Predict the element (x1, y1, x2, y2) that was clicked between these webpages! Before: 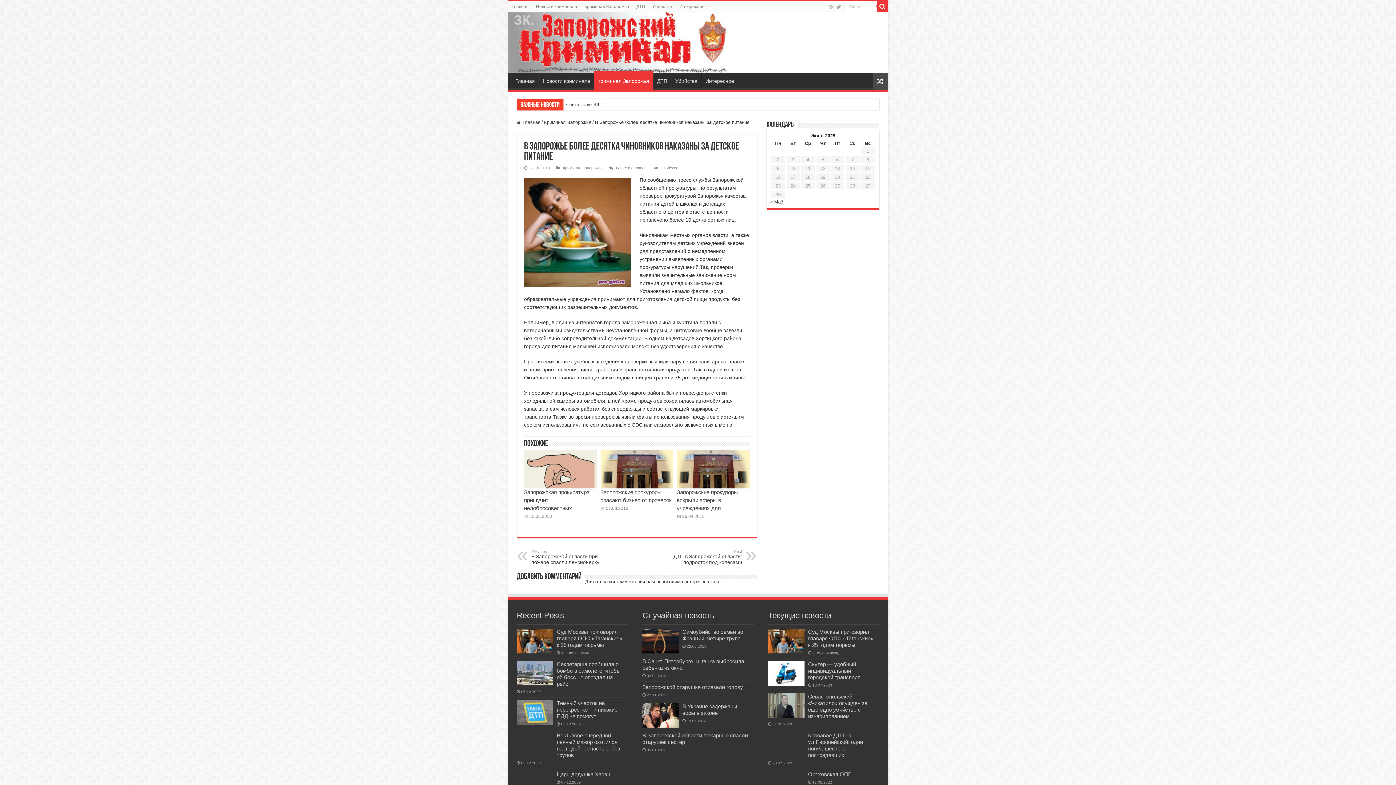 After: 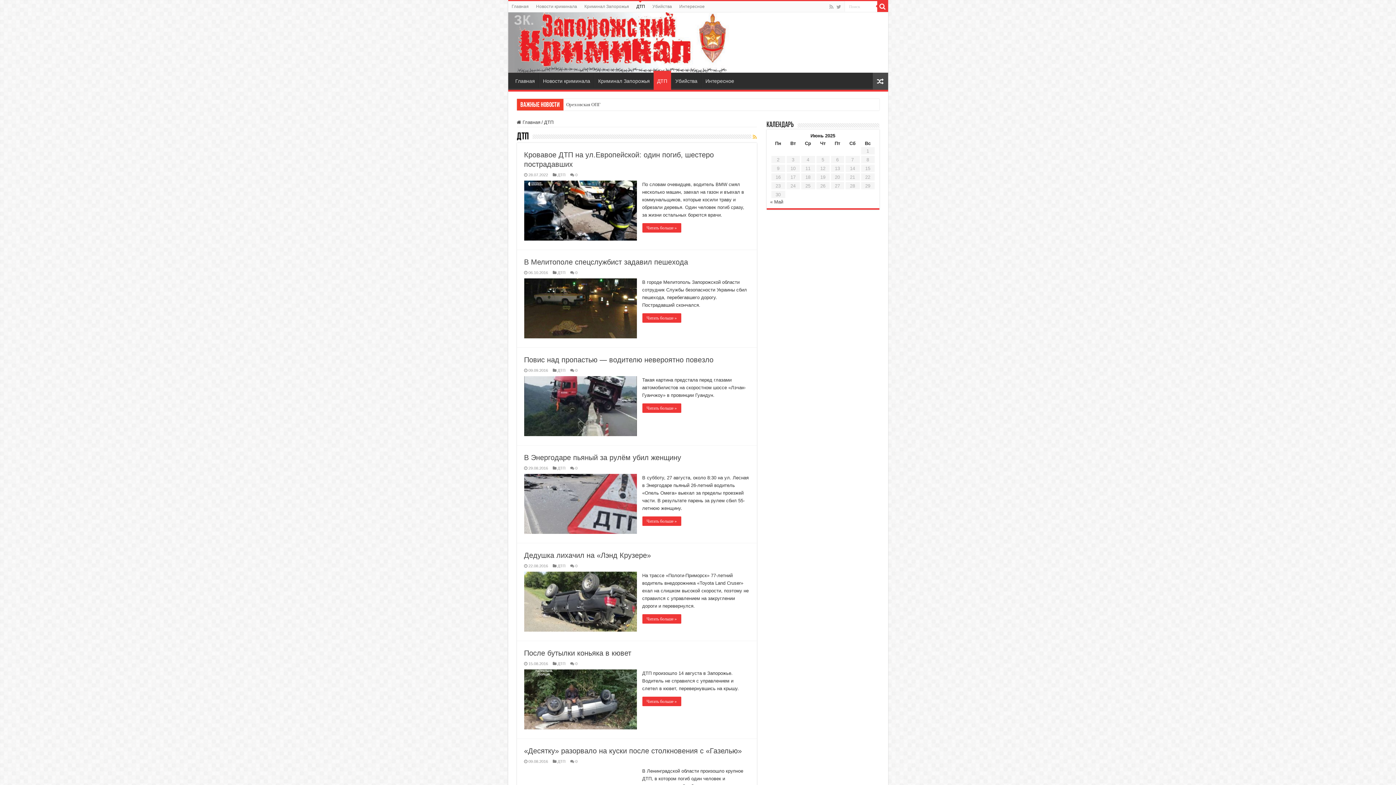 Action: bbox: (632, 1, 648, 12) label: ДТП